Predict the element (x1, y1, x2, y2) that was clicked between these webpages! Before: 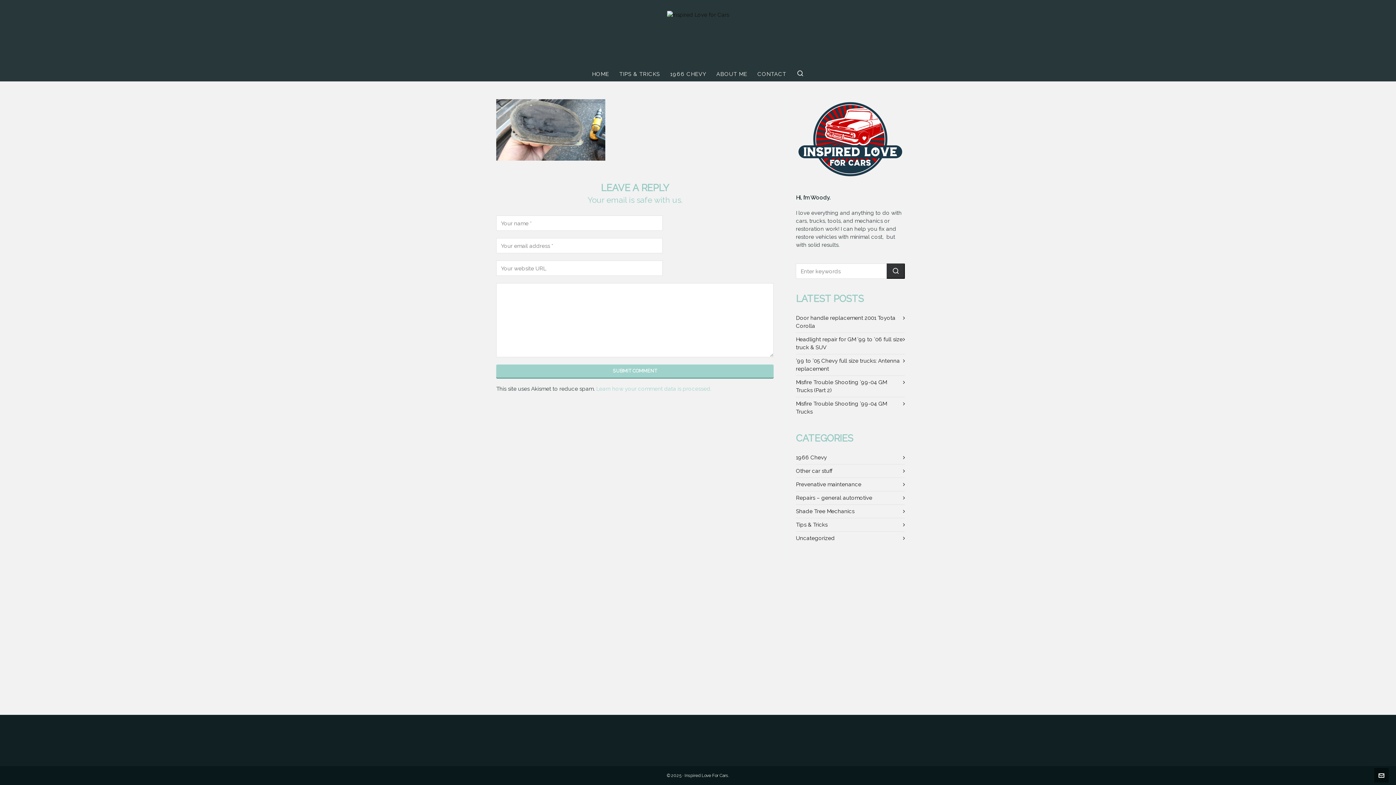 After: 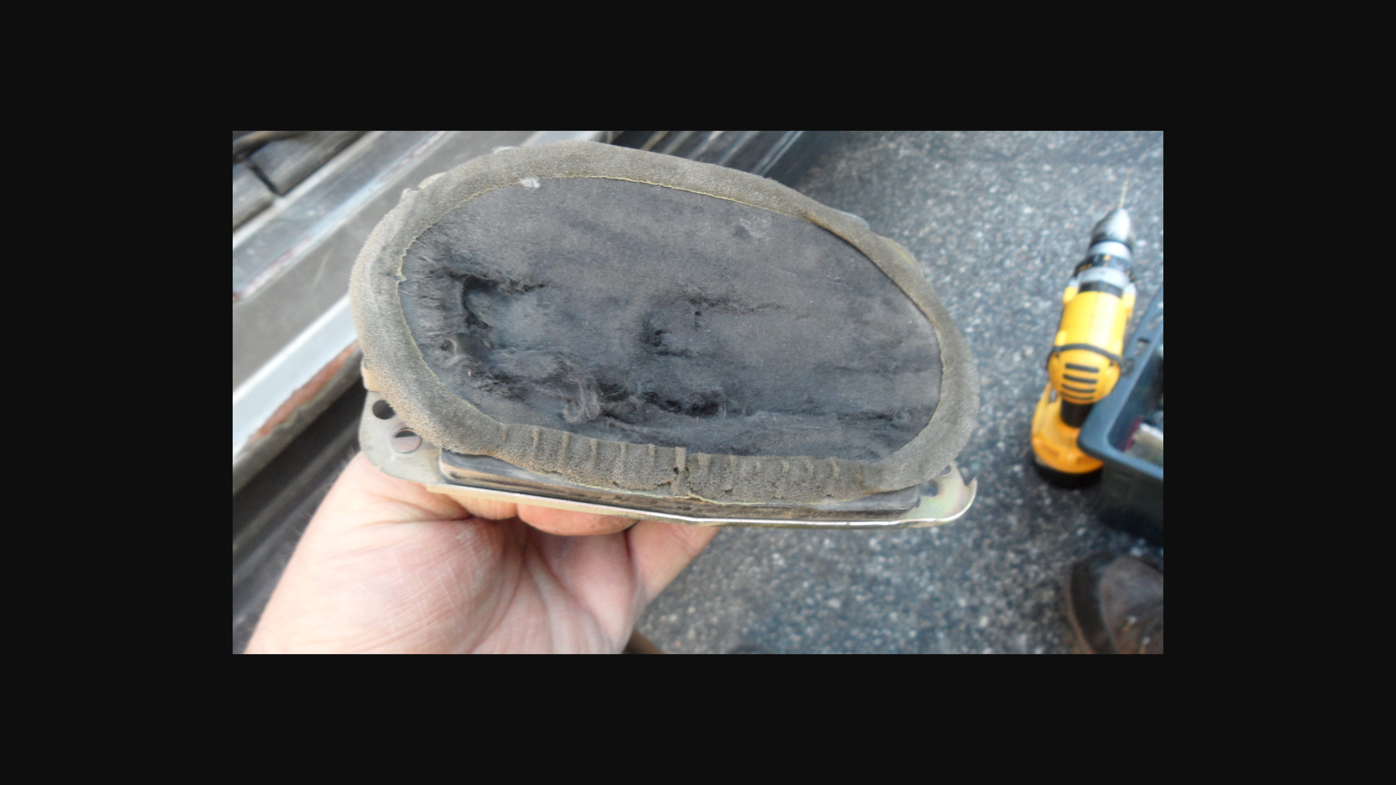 Action: bbox: (496, 100, 605, 106)